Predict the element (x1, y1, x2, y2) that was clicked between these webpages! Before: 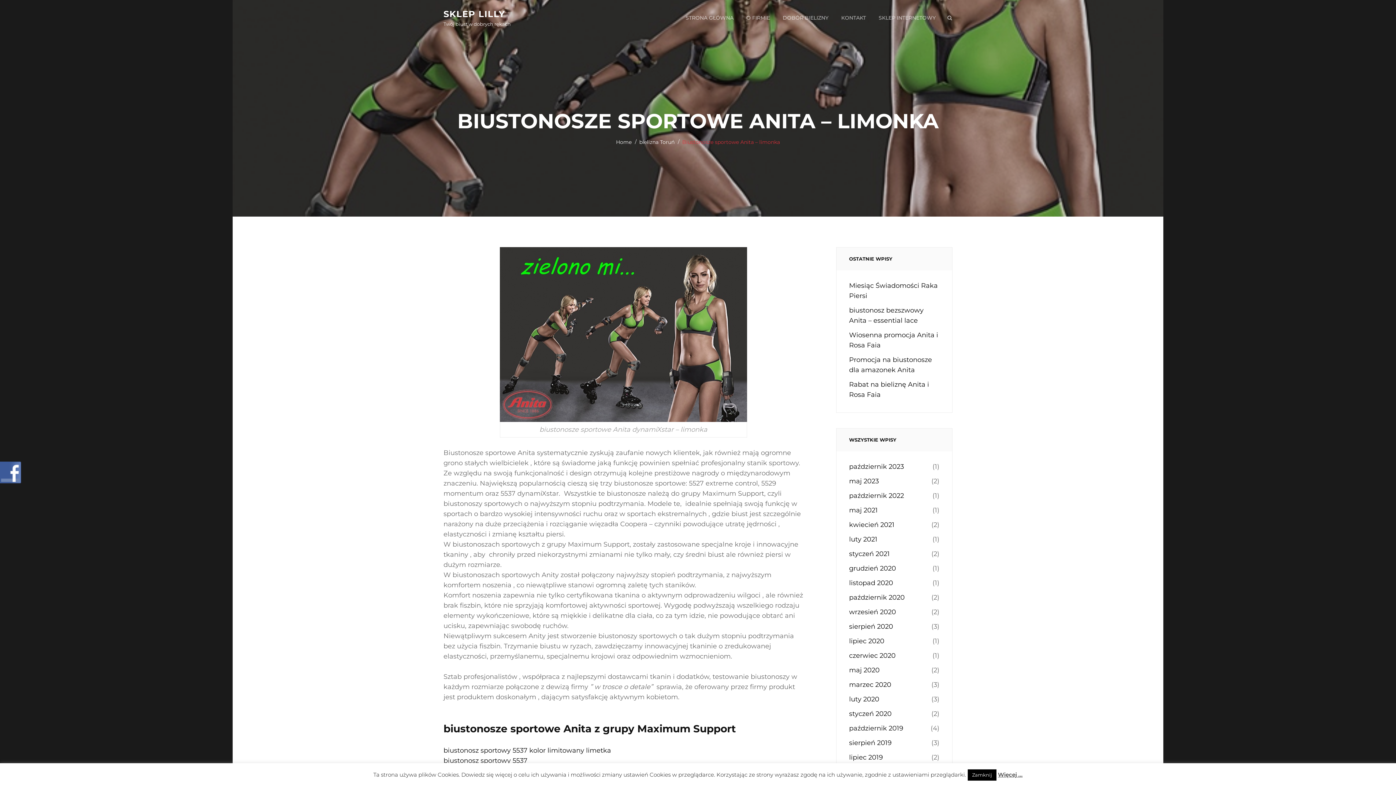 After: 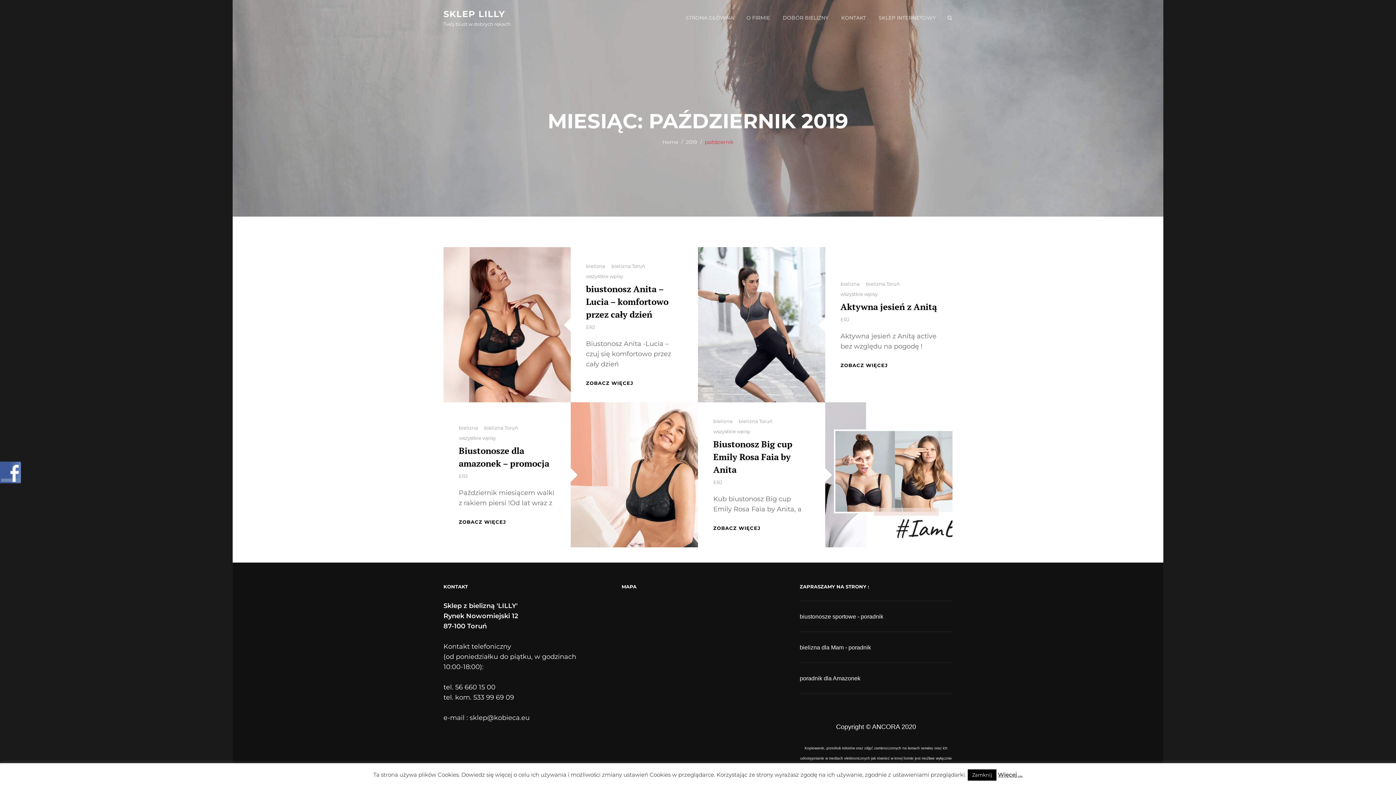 Action: label: październik 2019 bbox: (849, 723, 903, 733)